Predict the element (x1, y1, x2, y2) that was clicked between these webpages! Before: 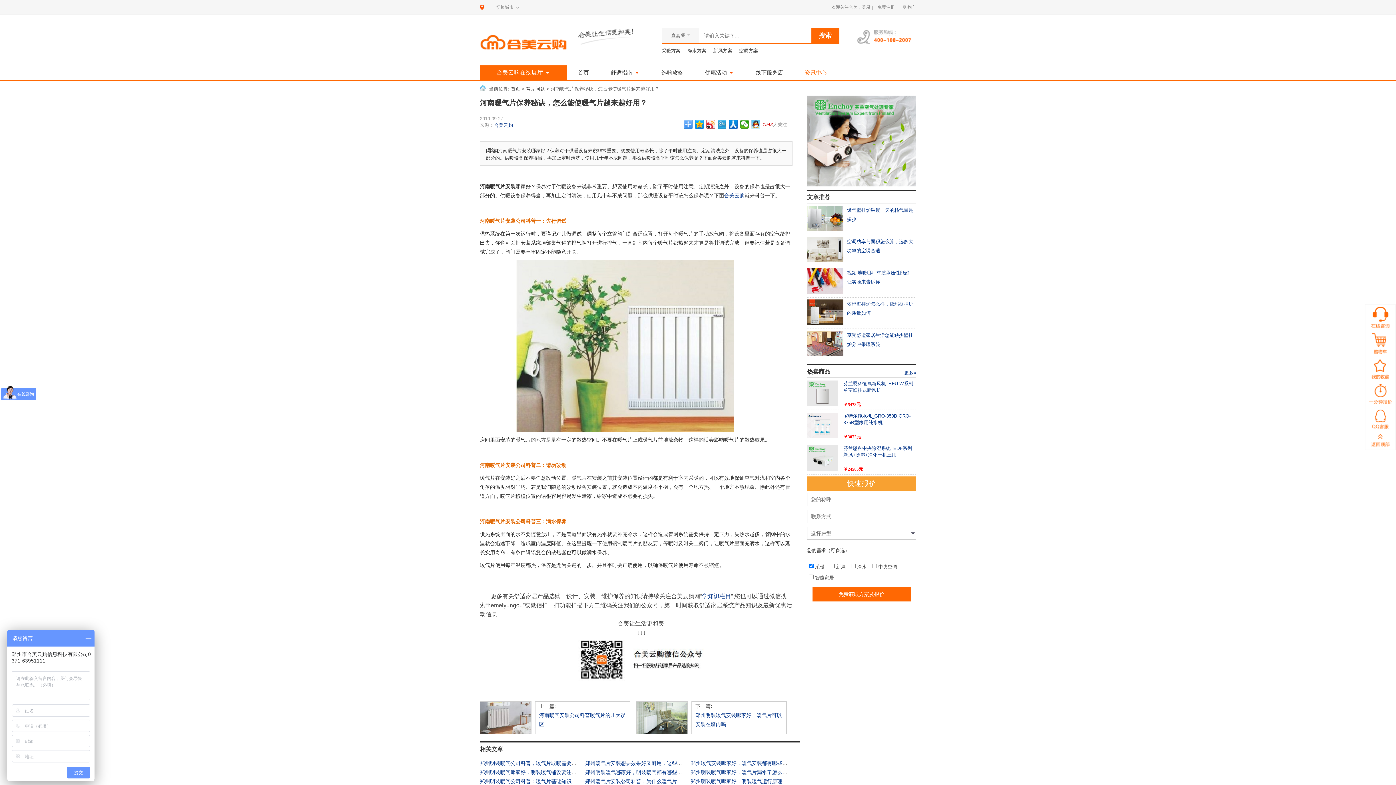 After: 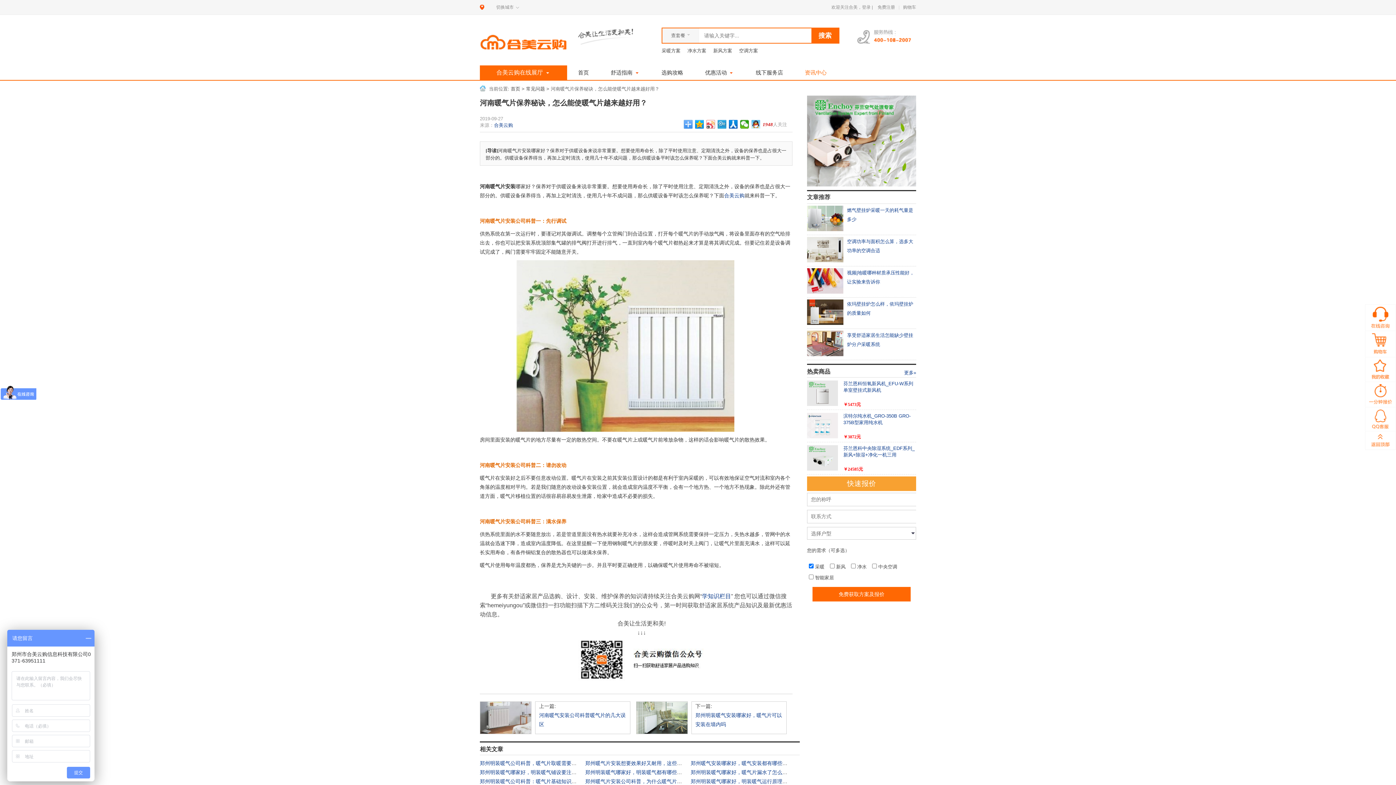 Action: bbox: (706, 120, 715, 128)